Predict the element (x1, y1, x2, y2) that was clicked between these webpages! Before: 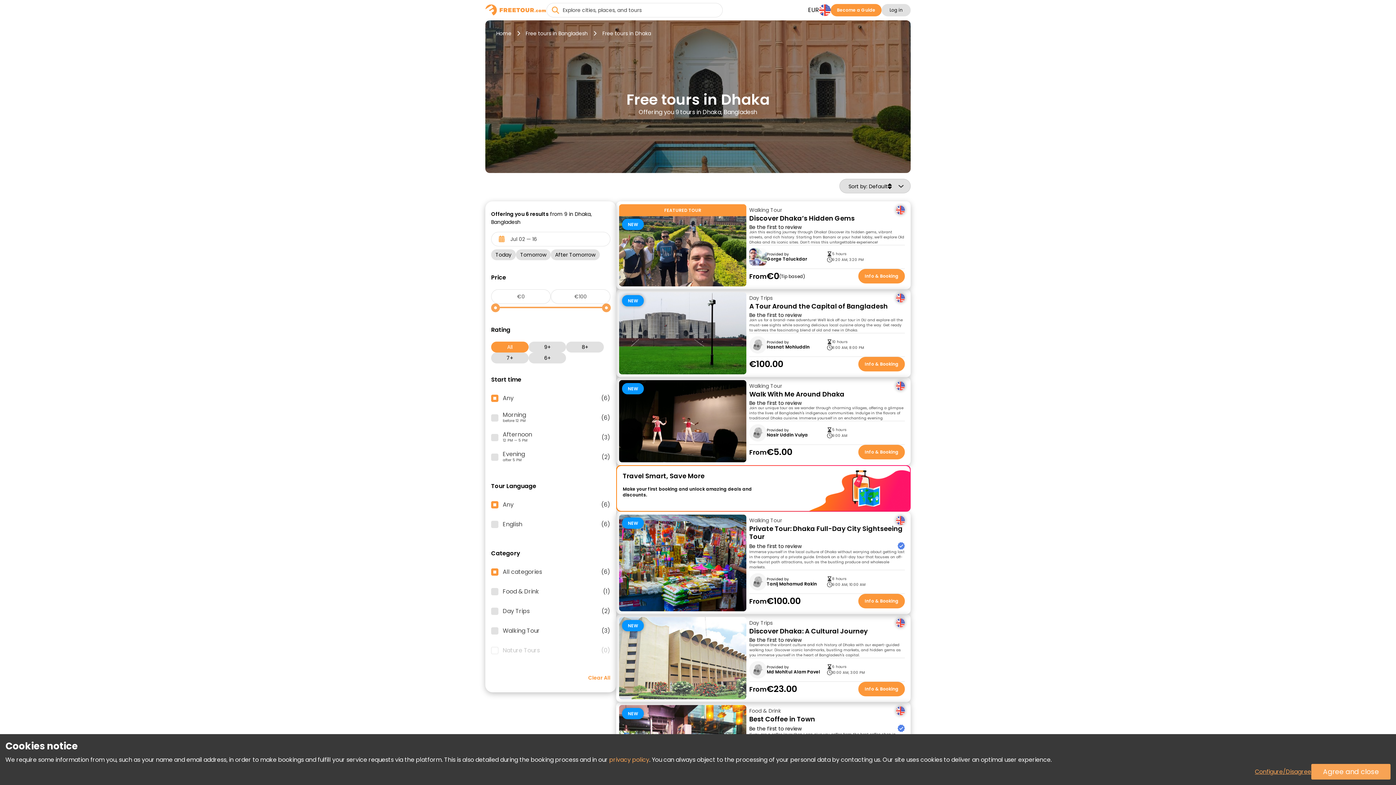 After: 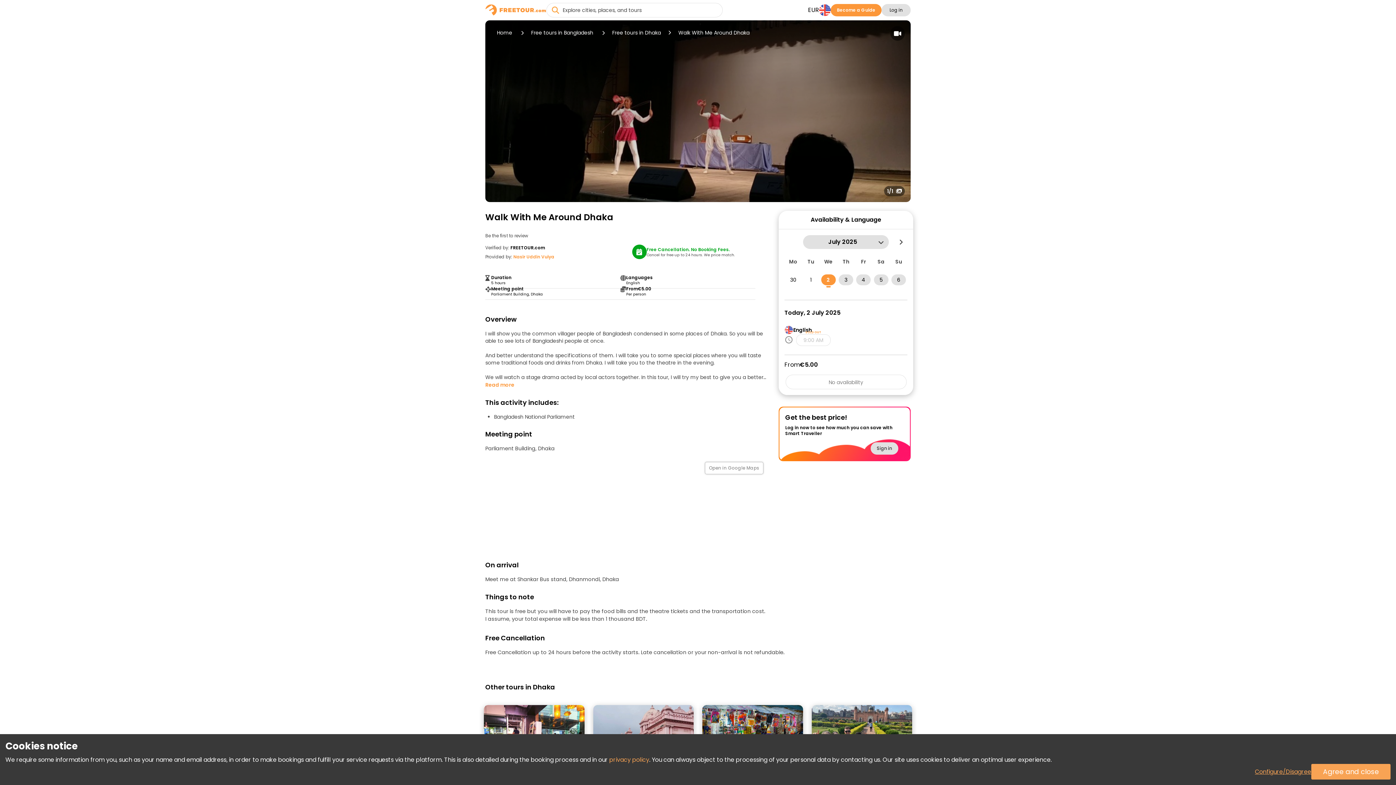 Action: label: Walk With Me Around Dhaka bbox: (749, 390, 905, 398)